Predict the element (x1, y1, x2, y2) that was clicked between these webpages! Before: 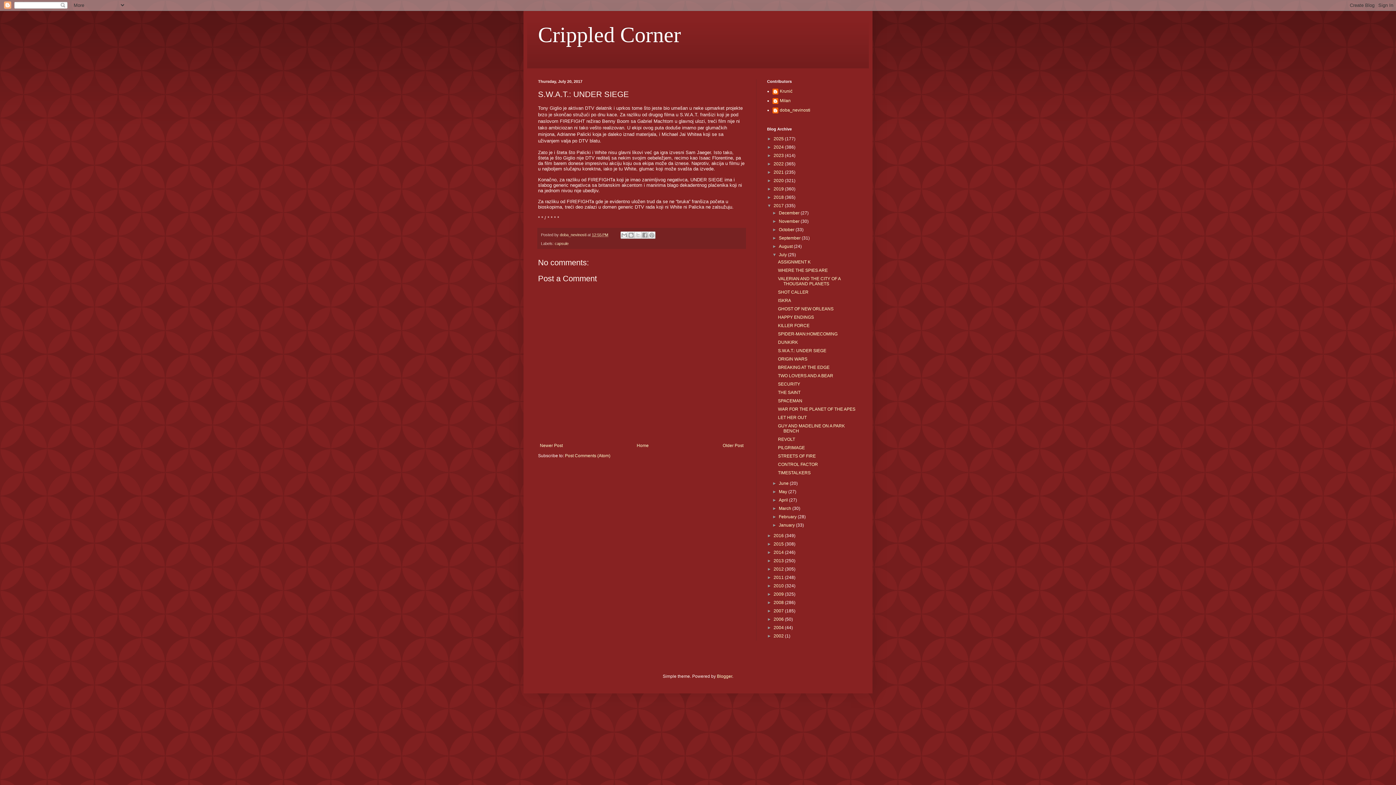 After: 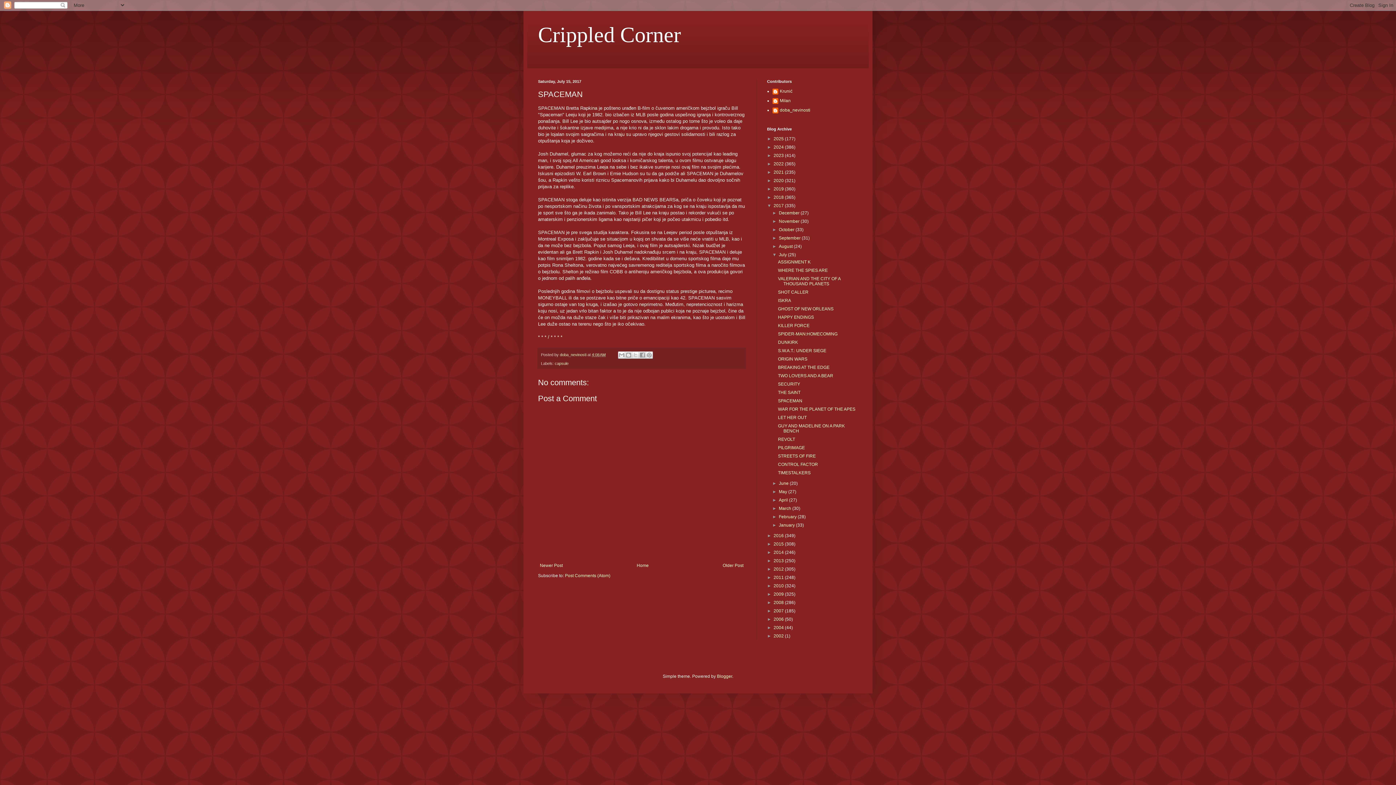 Action: bbox: (778, 398, 802, 403) label: SPACEMAN